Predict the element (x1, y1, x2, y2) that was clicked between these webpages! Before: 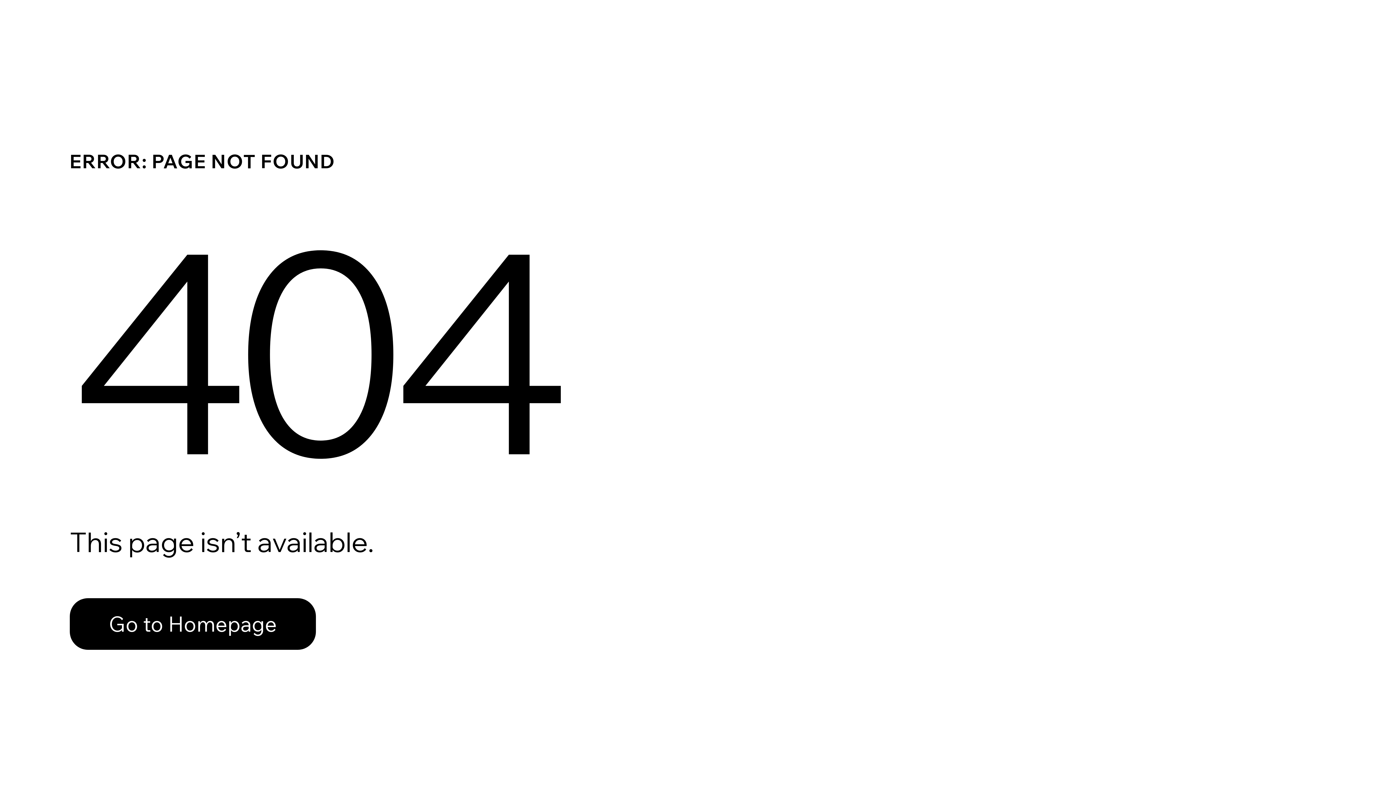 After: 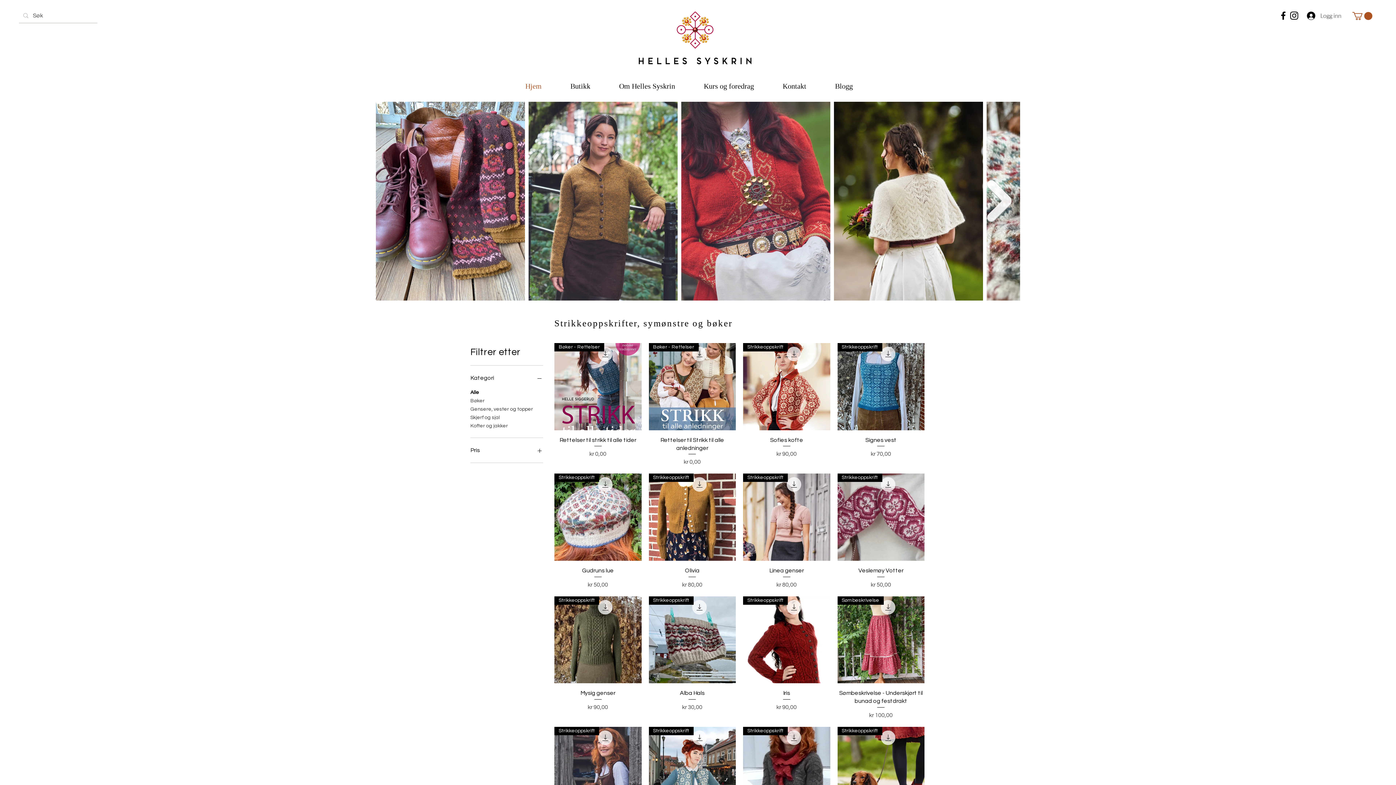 Action: bbox: (69, 598, 316, 650) label: Go to Homepage